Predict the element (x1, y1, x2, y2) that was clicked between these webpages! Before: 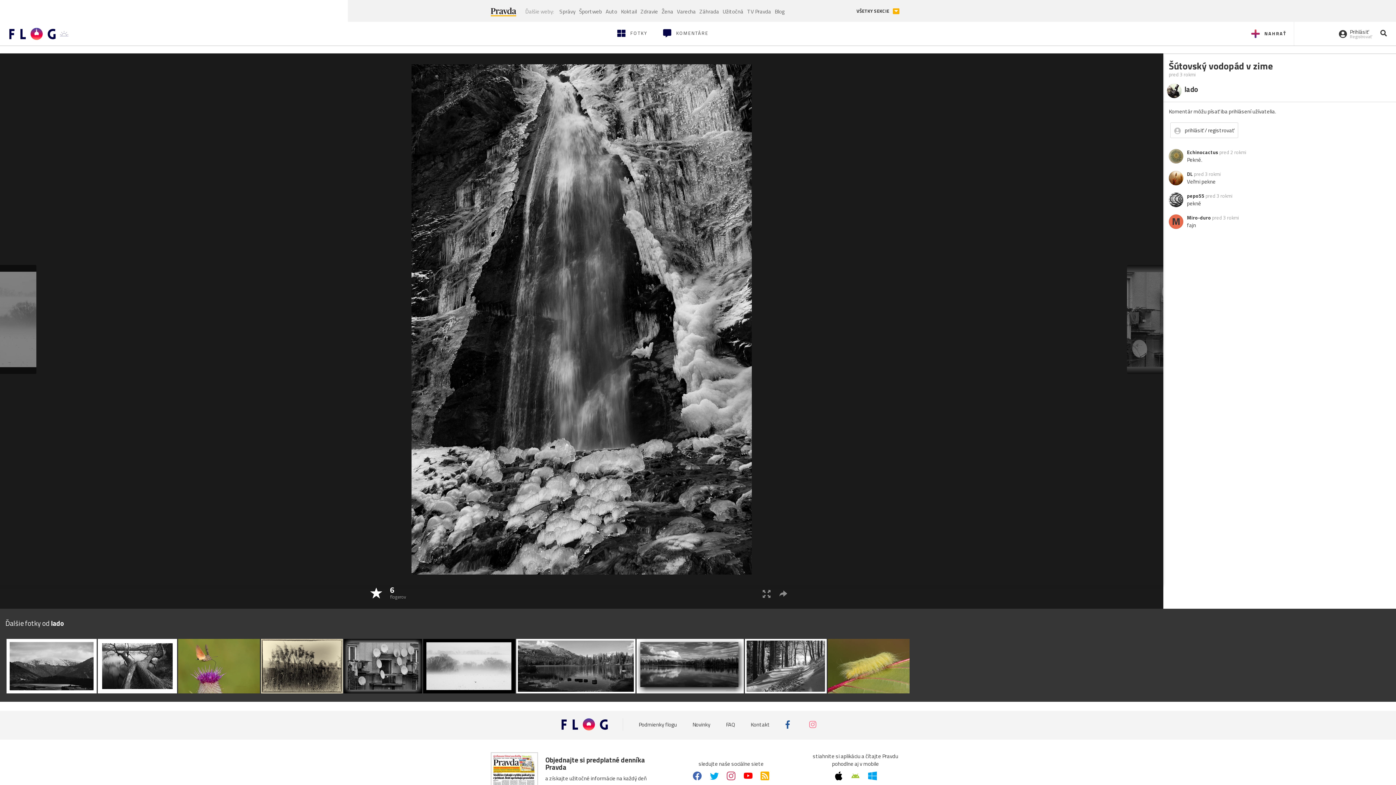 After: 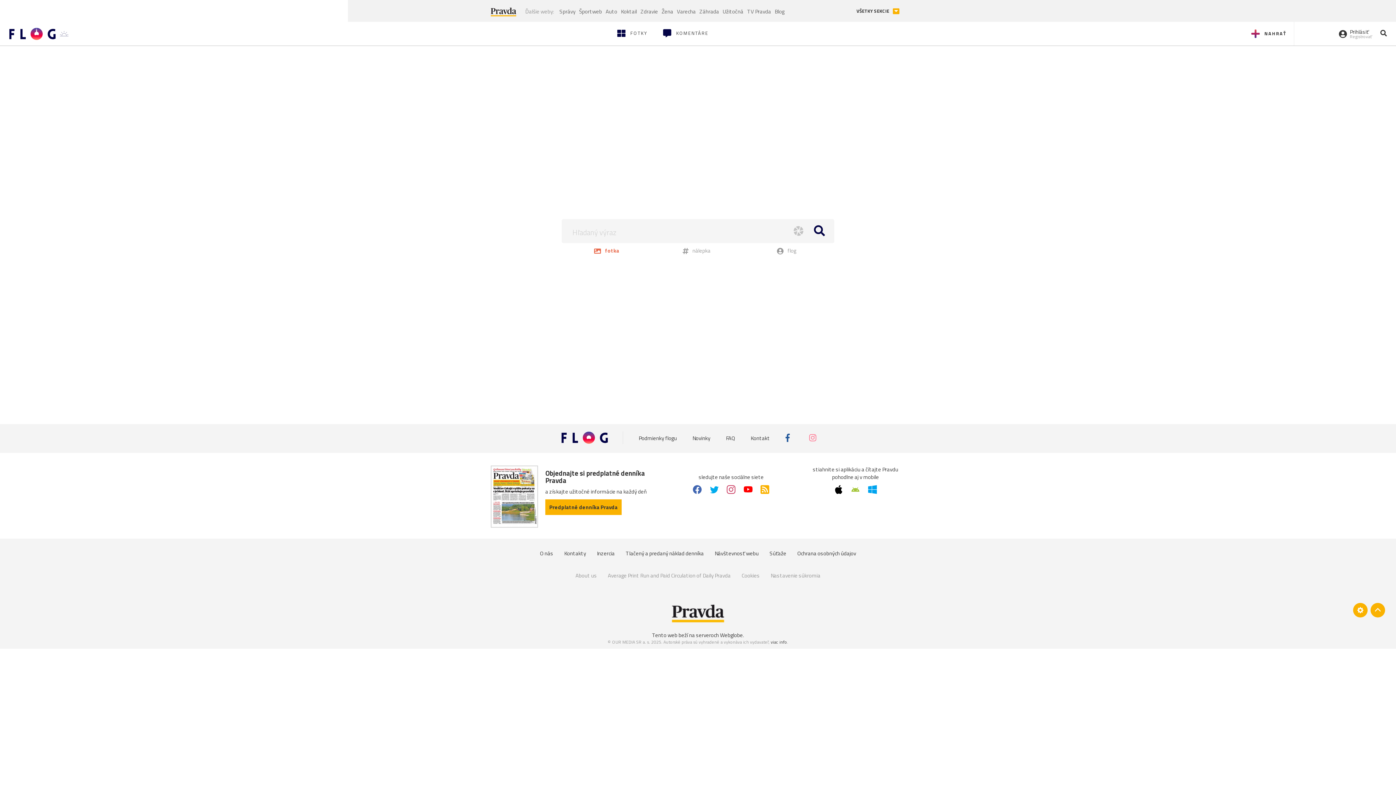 Action: bbox: (1380, 28, 1387, 38)